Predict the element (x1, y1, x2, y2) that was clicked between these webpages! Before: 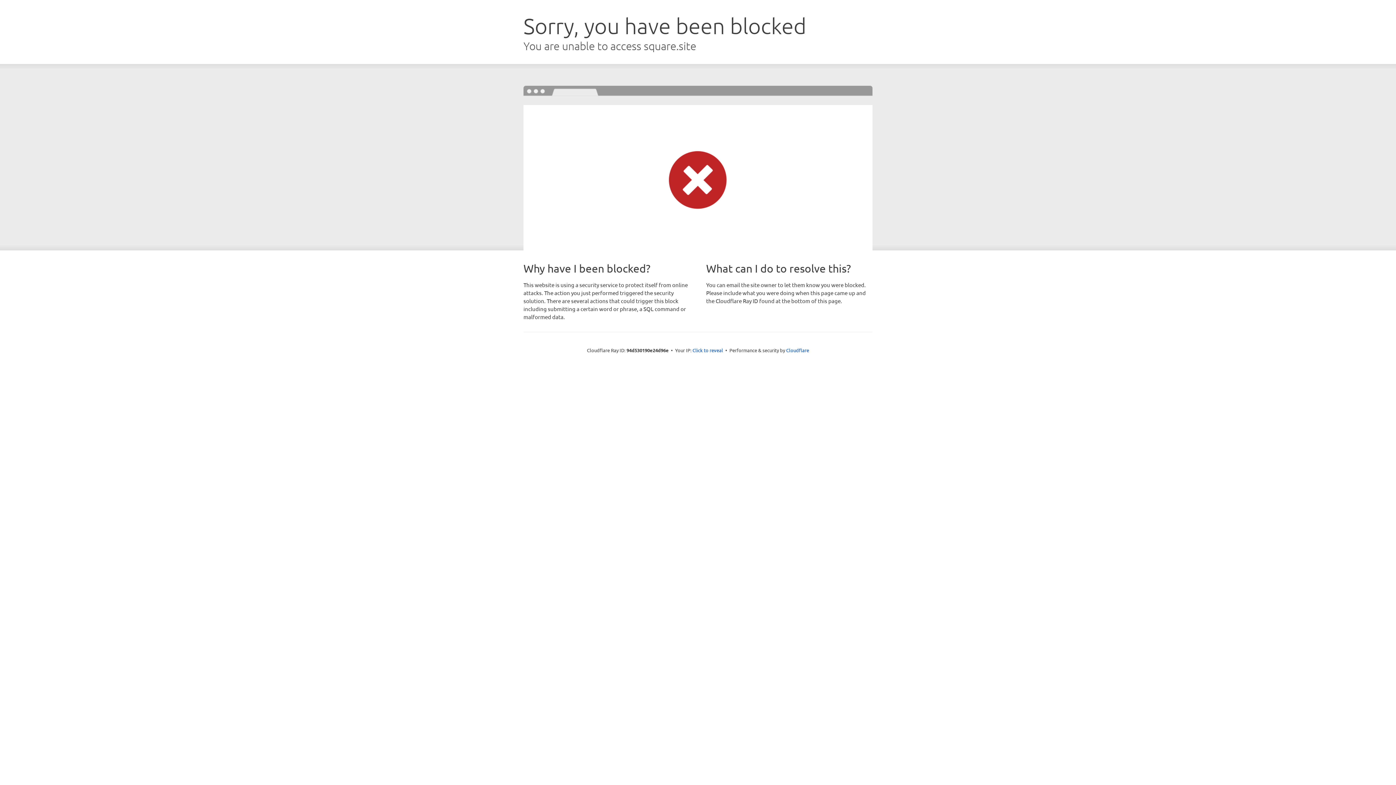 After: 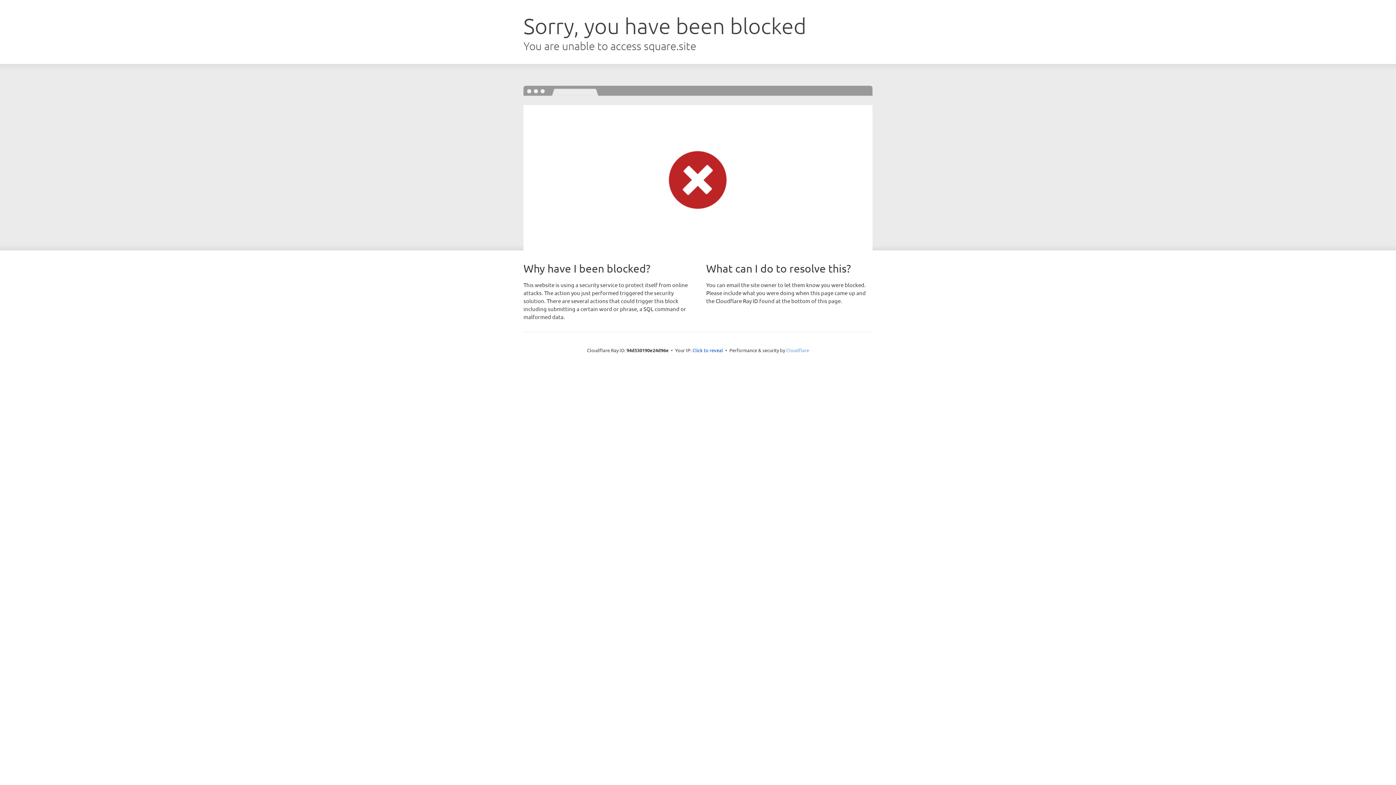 Action: label: Cloudflare bbox: (786, 347, 809, 353)